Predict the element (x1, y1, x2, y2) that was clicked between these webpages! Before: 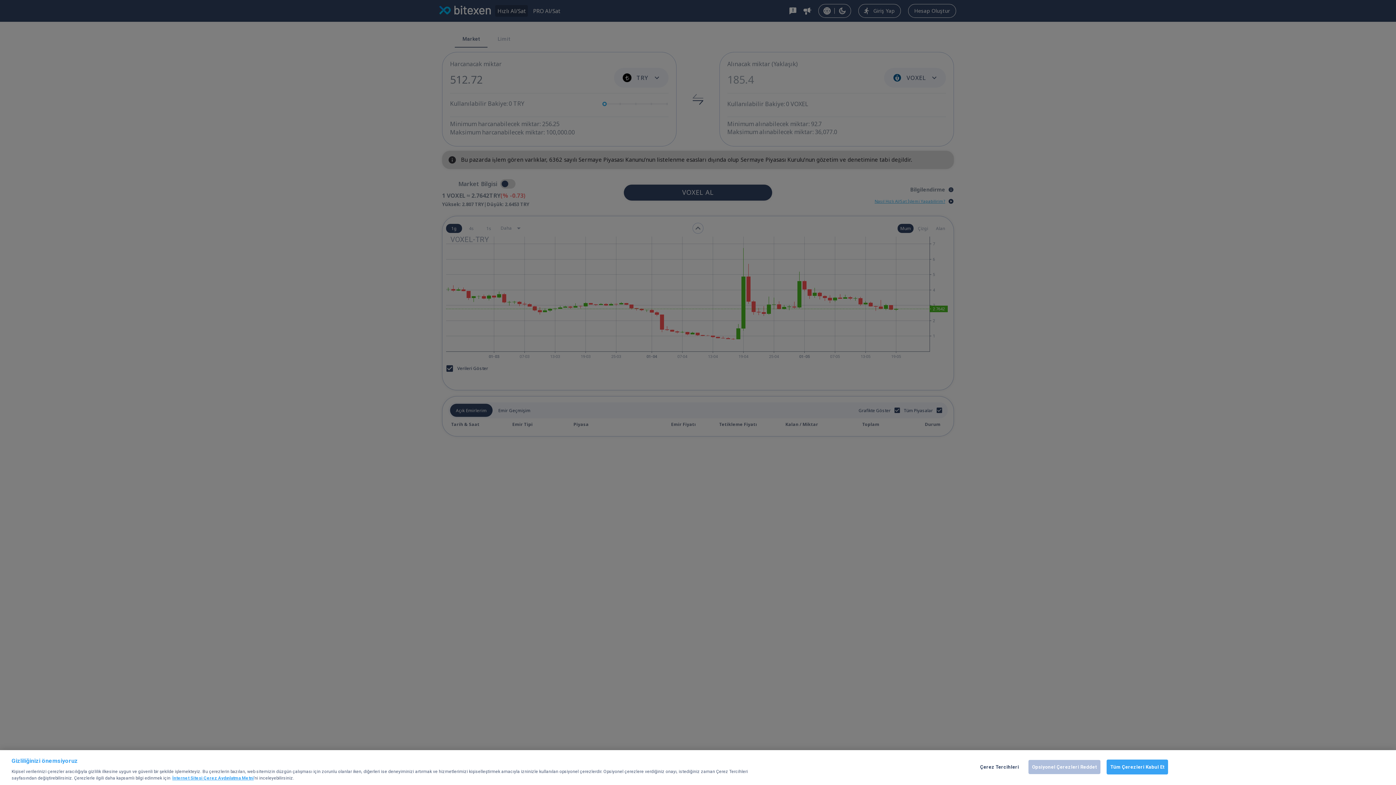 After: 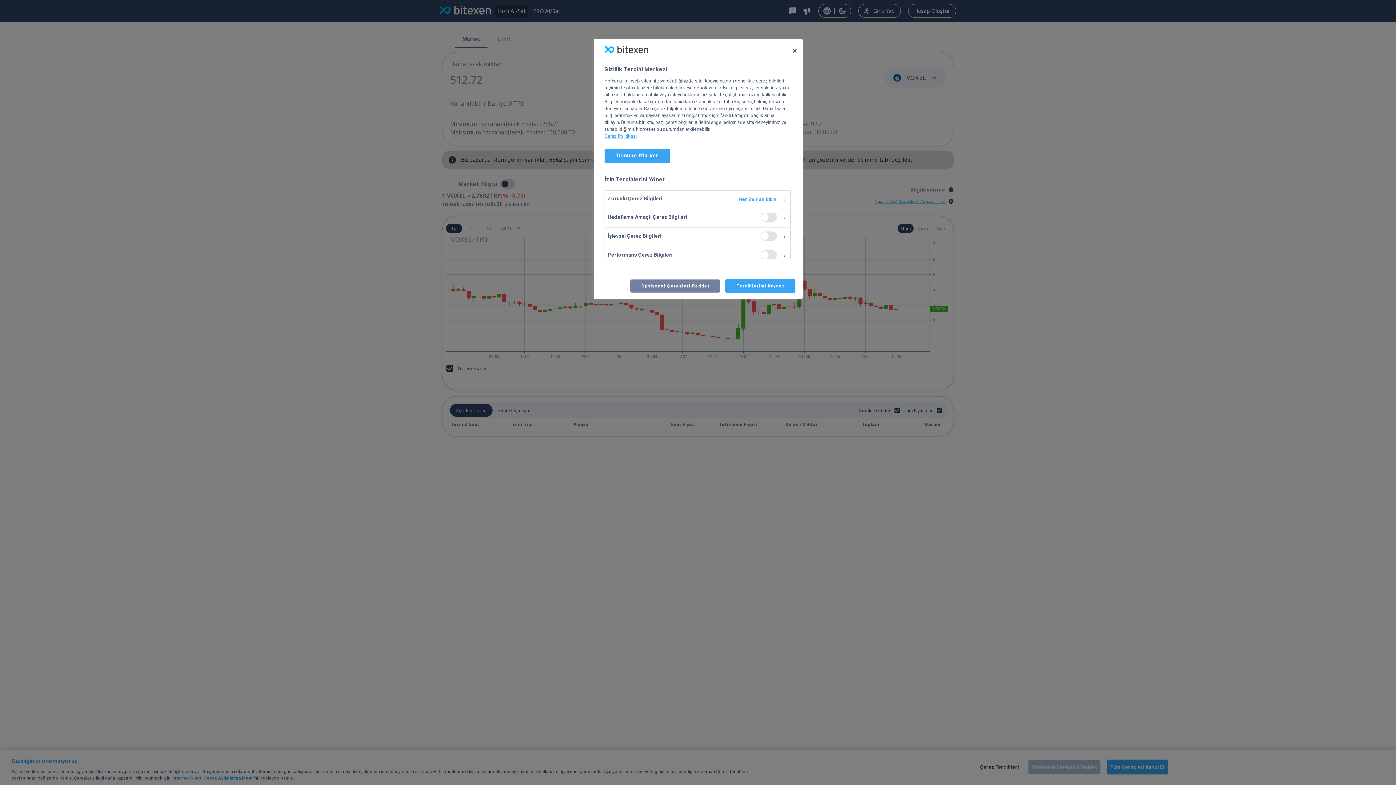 Action: label: Çerez Tercihleri bbox: (977, 760, 1022, 774)